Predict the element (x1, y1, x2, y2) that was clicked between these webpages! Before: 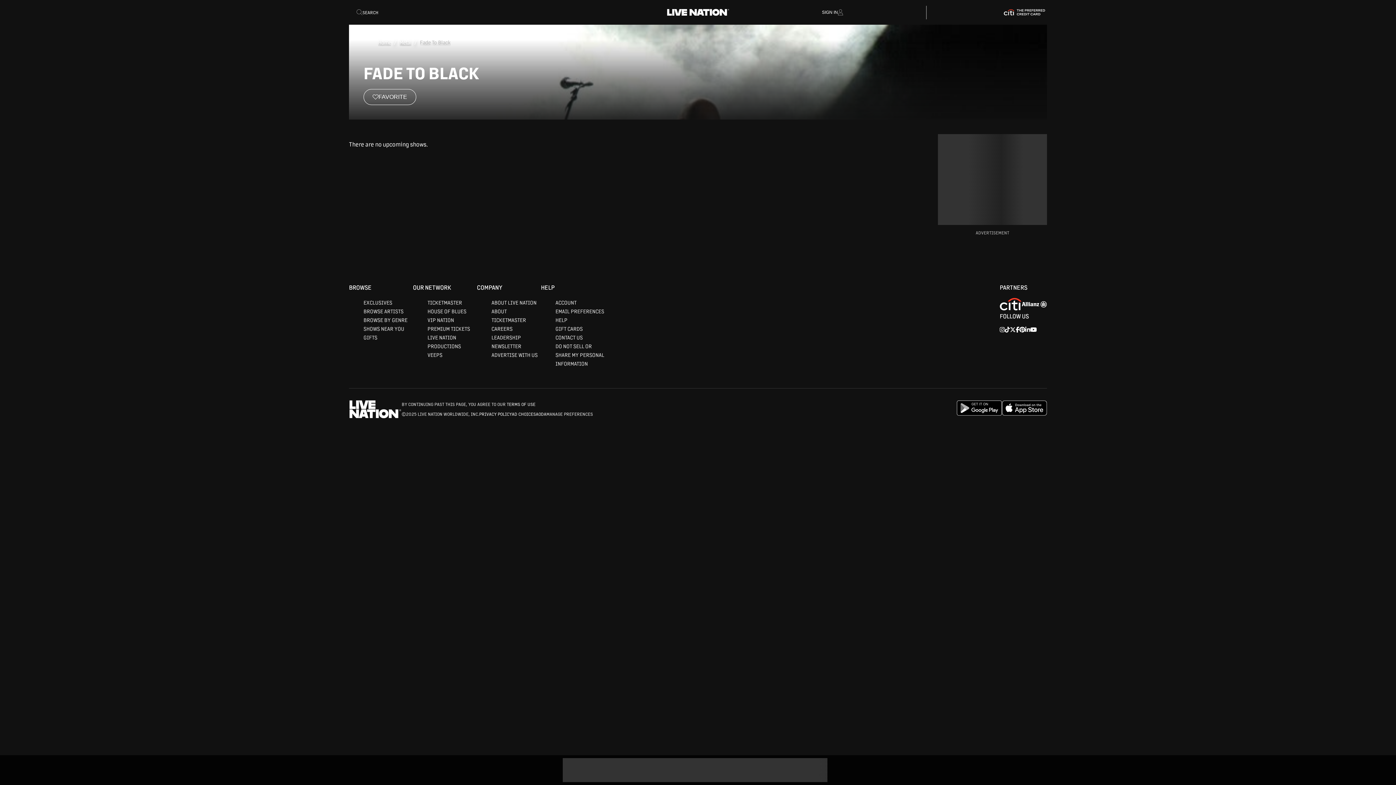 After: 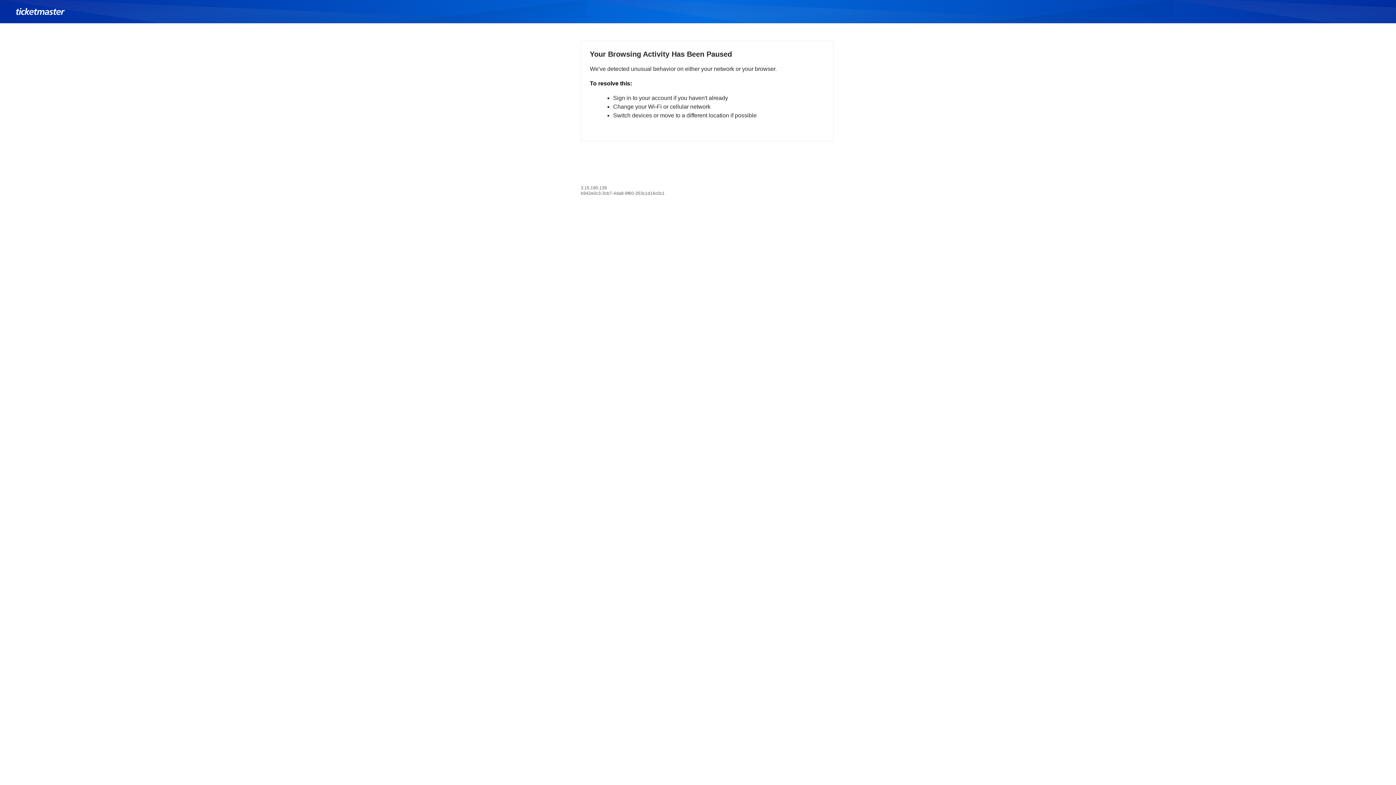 Action: label: TICKETMASTER bbox: (427, 440, 462, 447)